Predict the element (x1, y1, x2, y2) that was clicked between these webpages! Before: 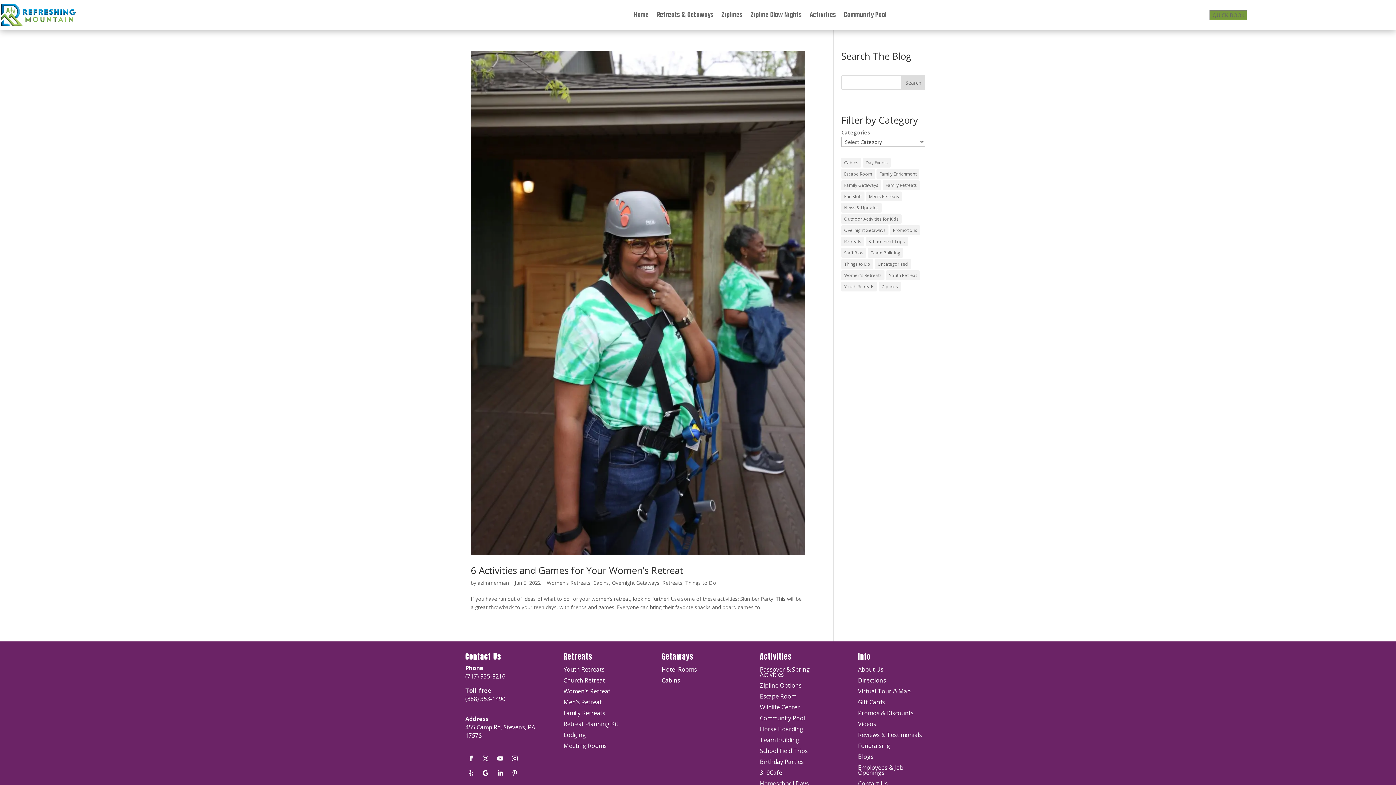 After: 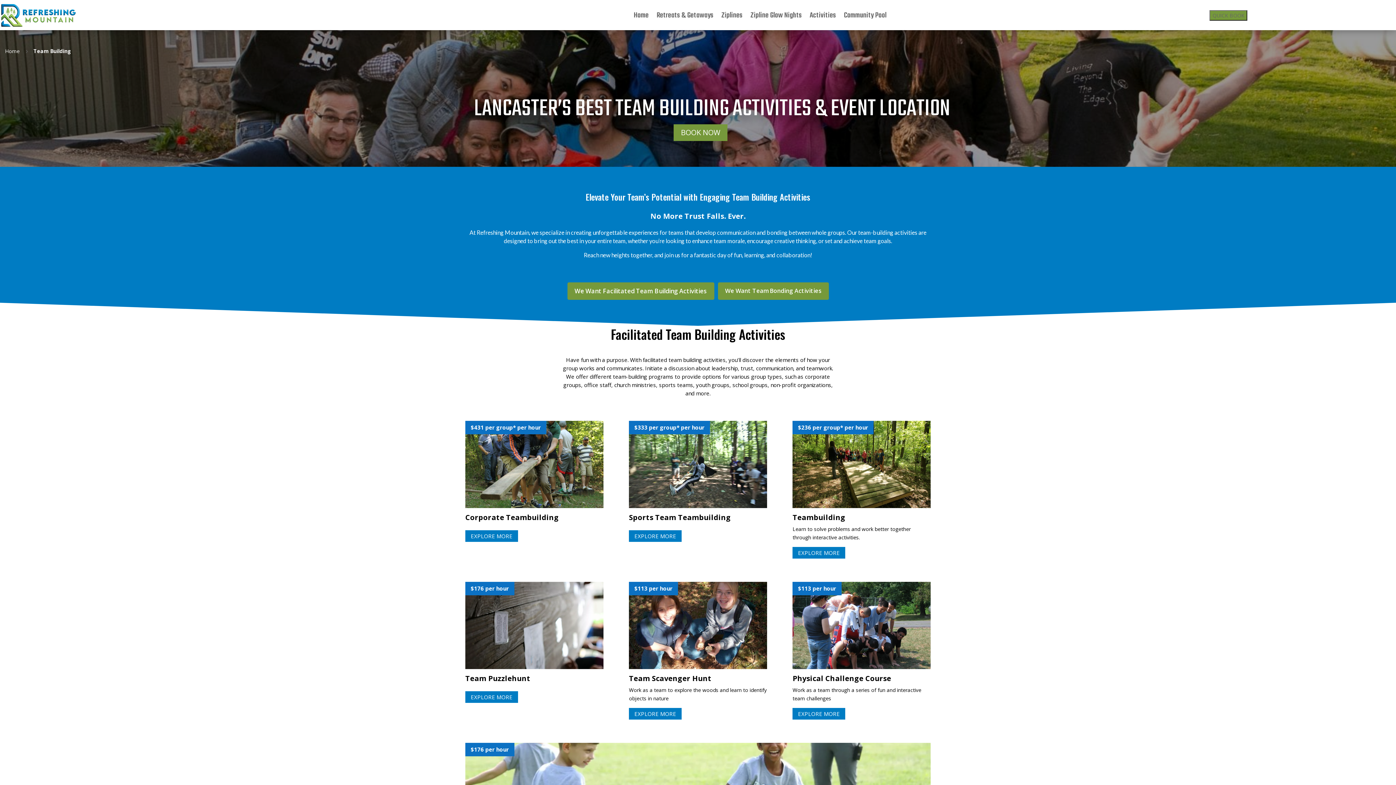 Action: label: Team Building bbox: (760, 737, 799, 745)